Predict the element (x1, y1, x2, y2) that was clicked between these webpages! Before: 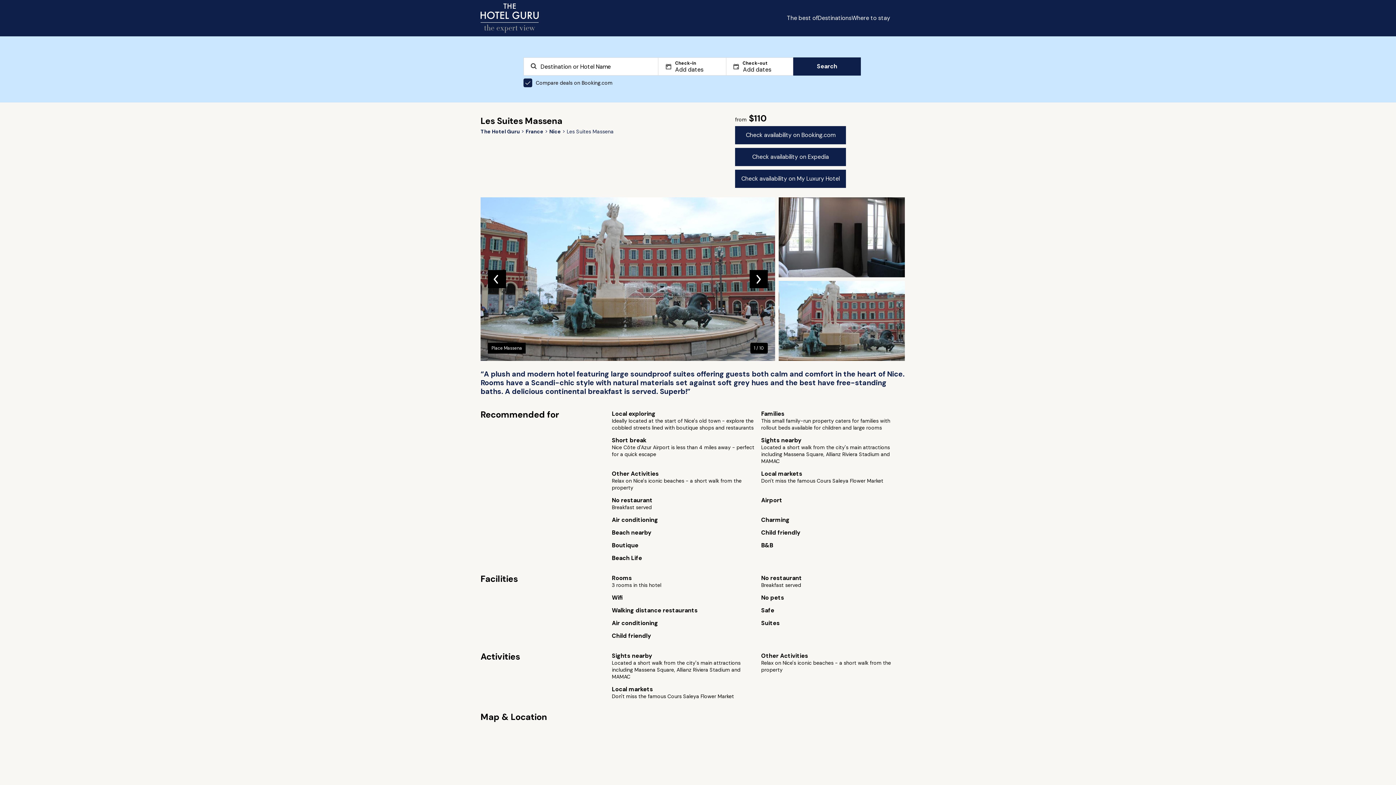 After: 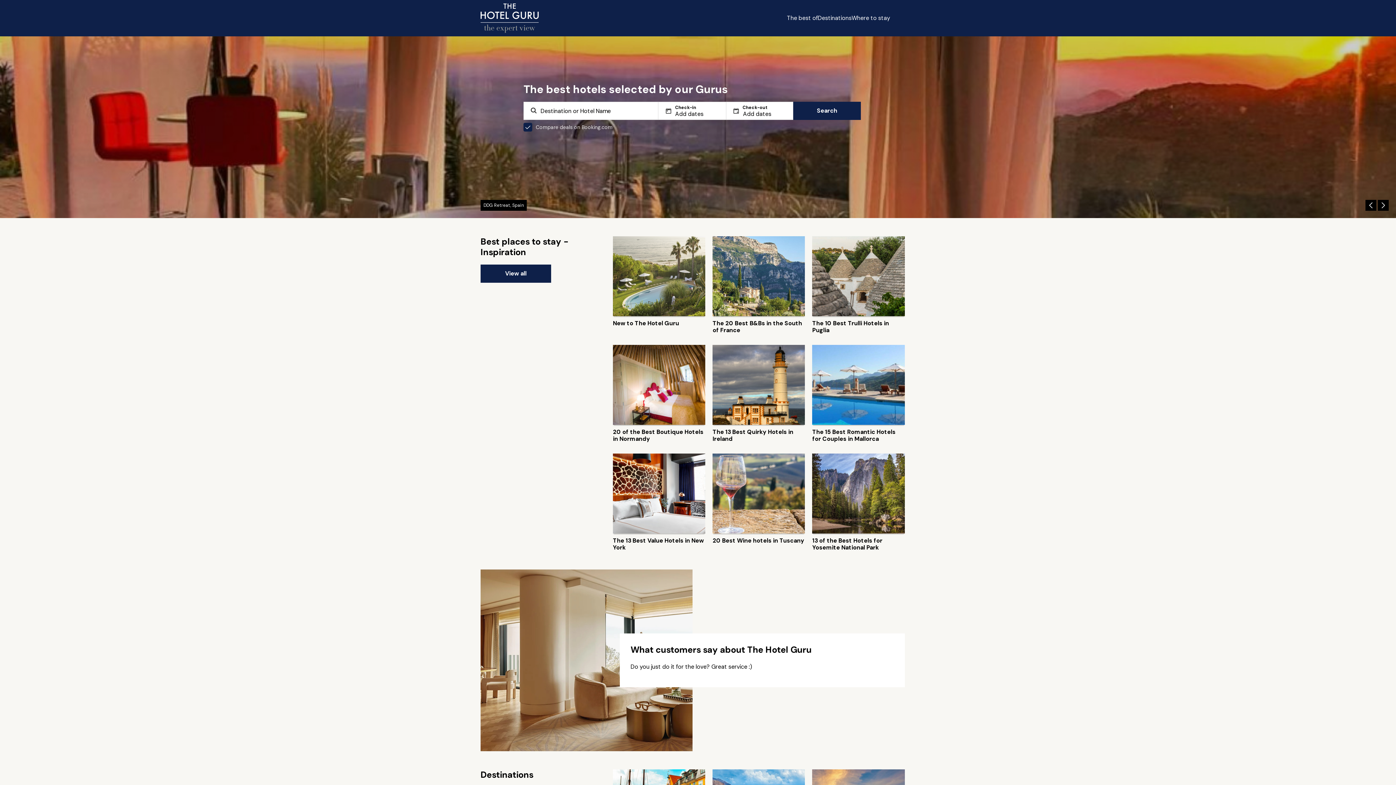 Action: label: Return home bbox: (480, 1, 538, 35)